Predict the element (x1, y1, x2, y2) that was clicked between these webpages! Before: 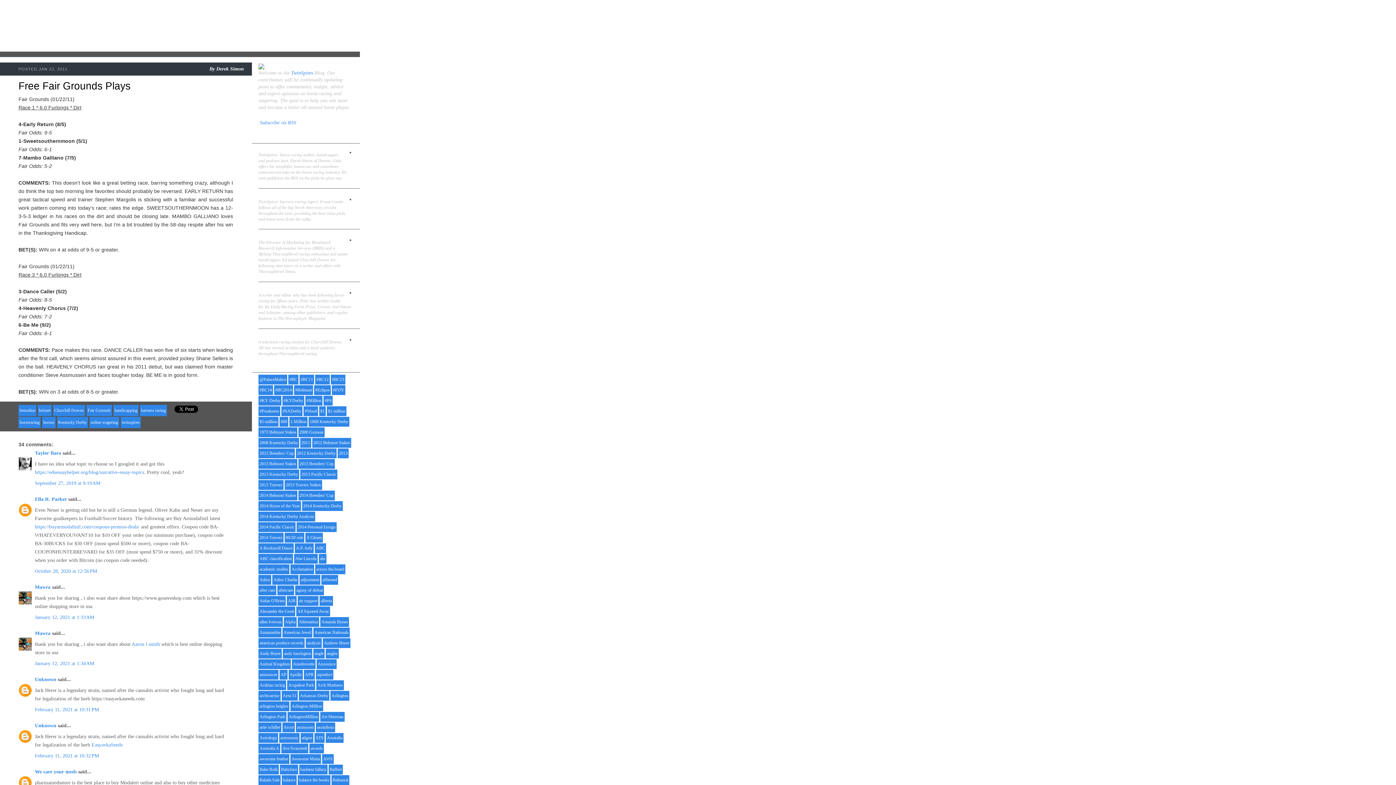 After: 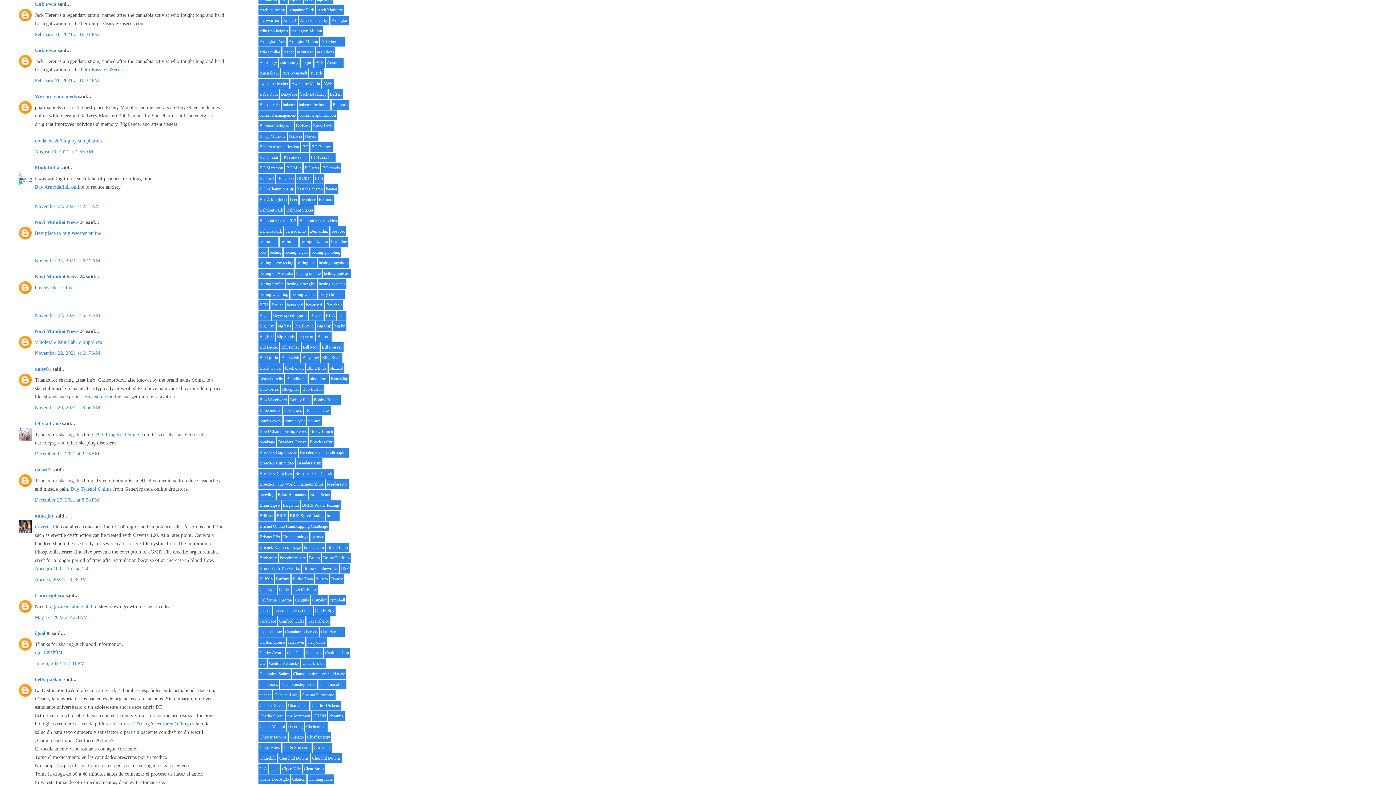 Action: bbox: (34, 707, 98, 712) label: February 11, 2021 at 10:31 PM